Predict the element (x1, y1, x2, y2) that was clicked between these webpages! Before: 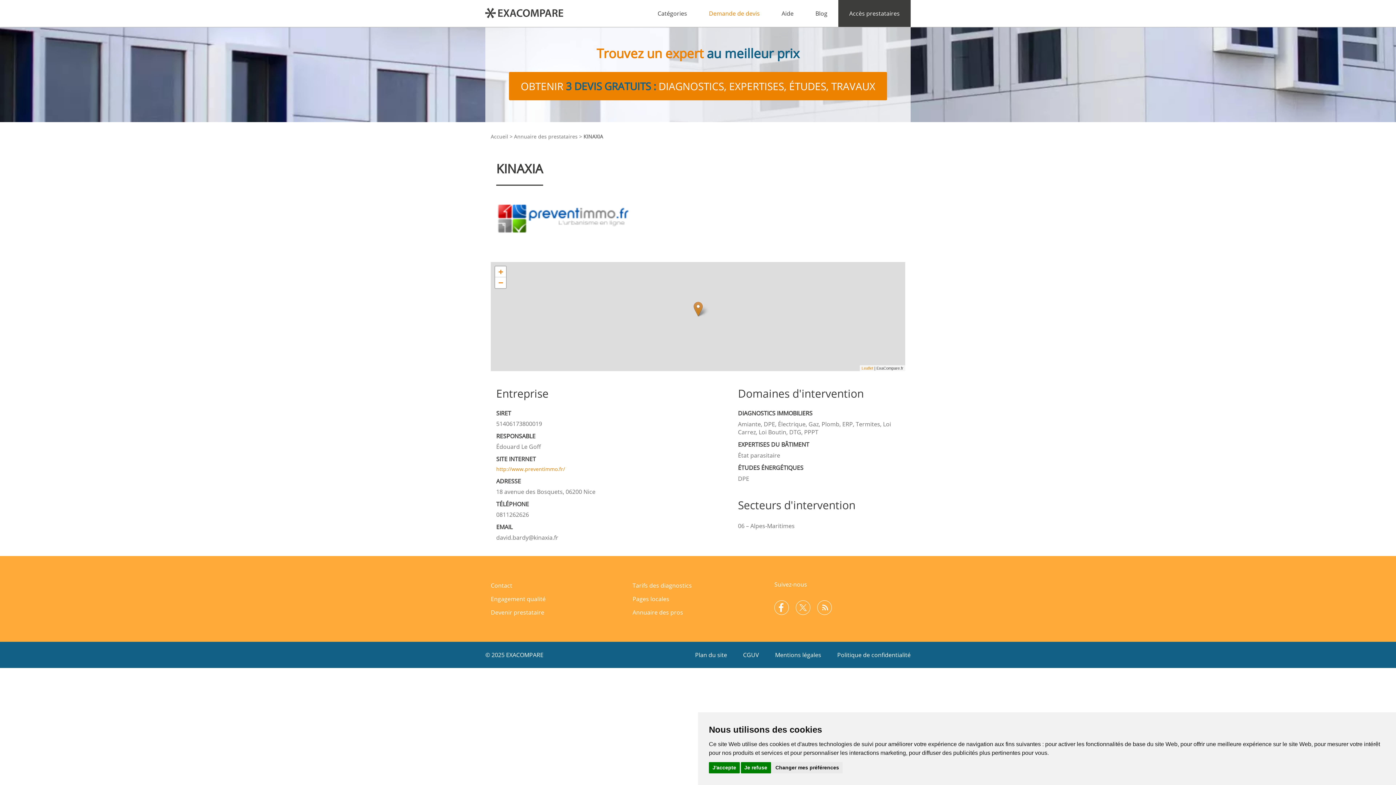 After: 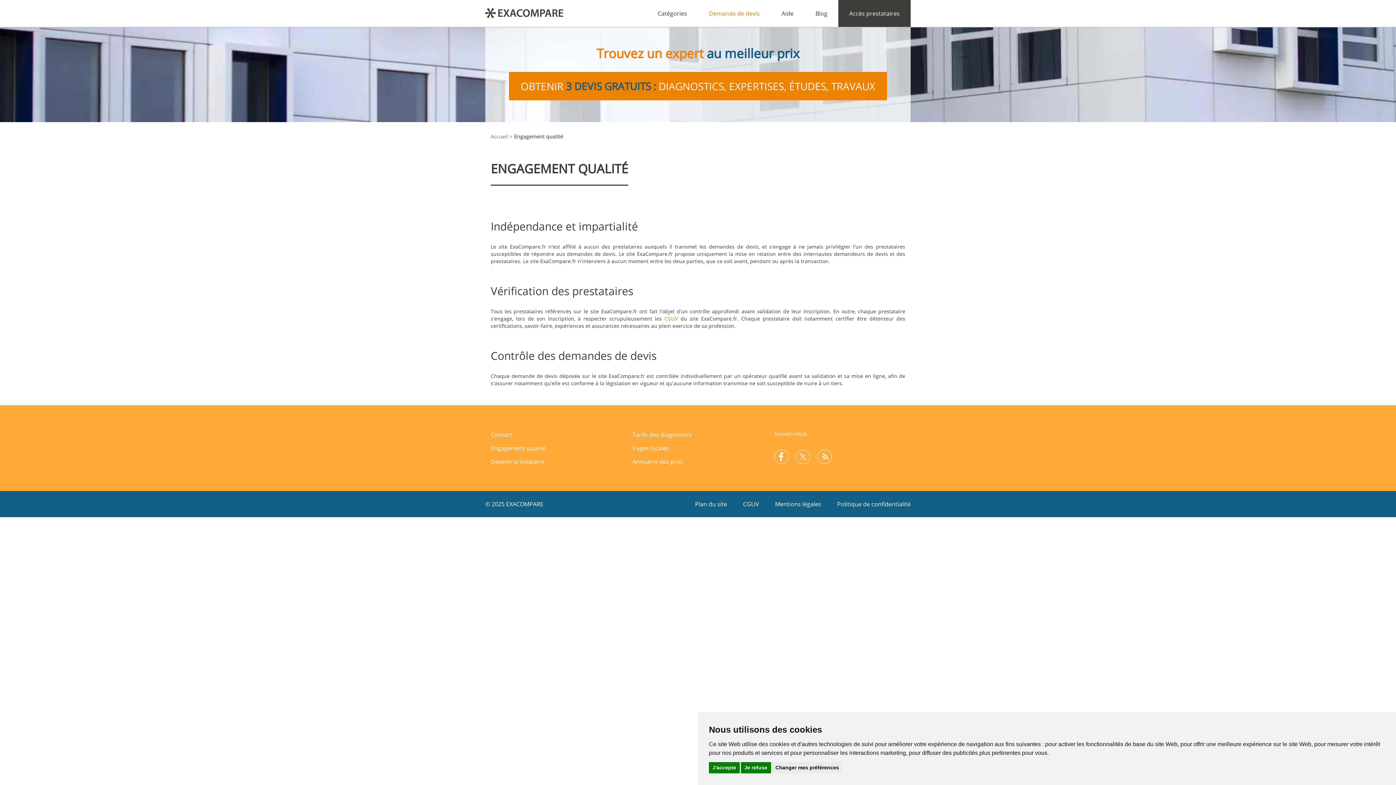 Action: label: Engagement qualité bbox: (490, 595, 545, 603)